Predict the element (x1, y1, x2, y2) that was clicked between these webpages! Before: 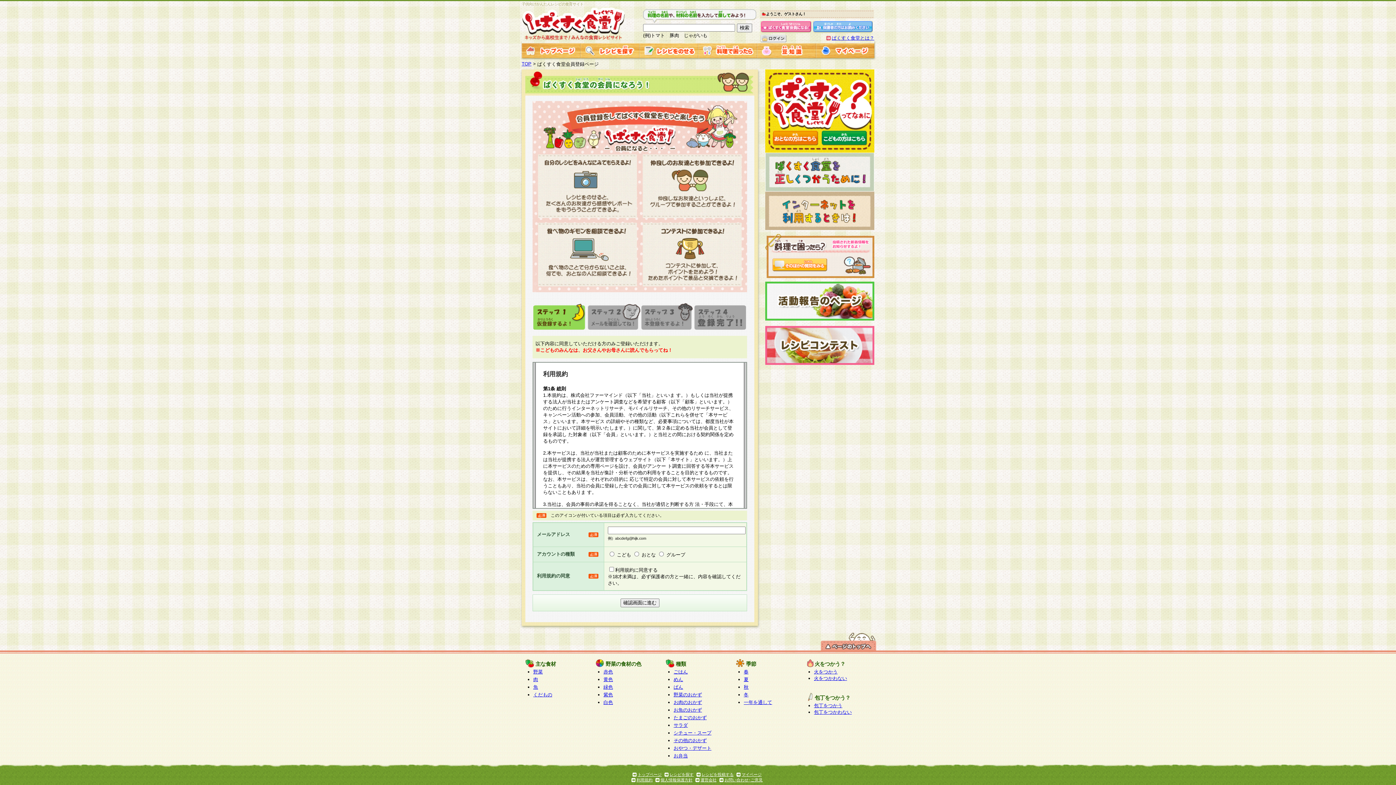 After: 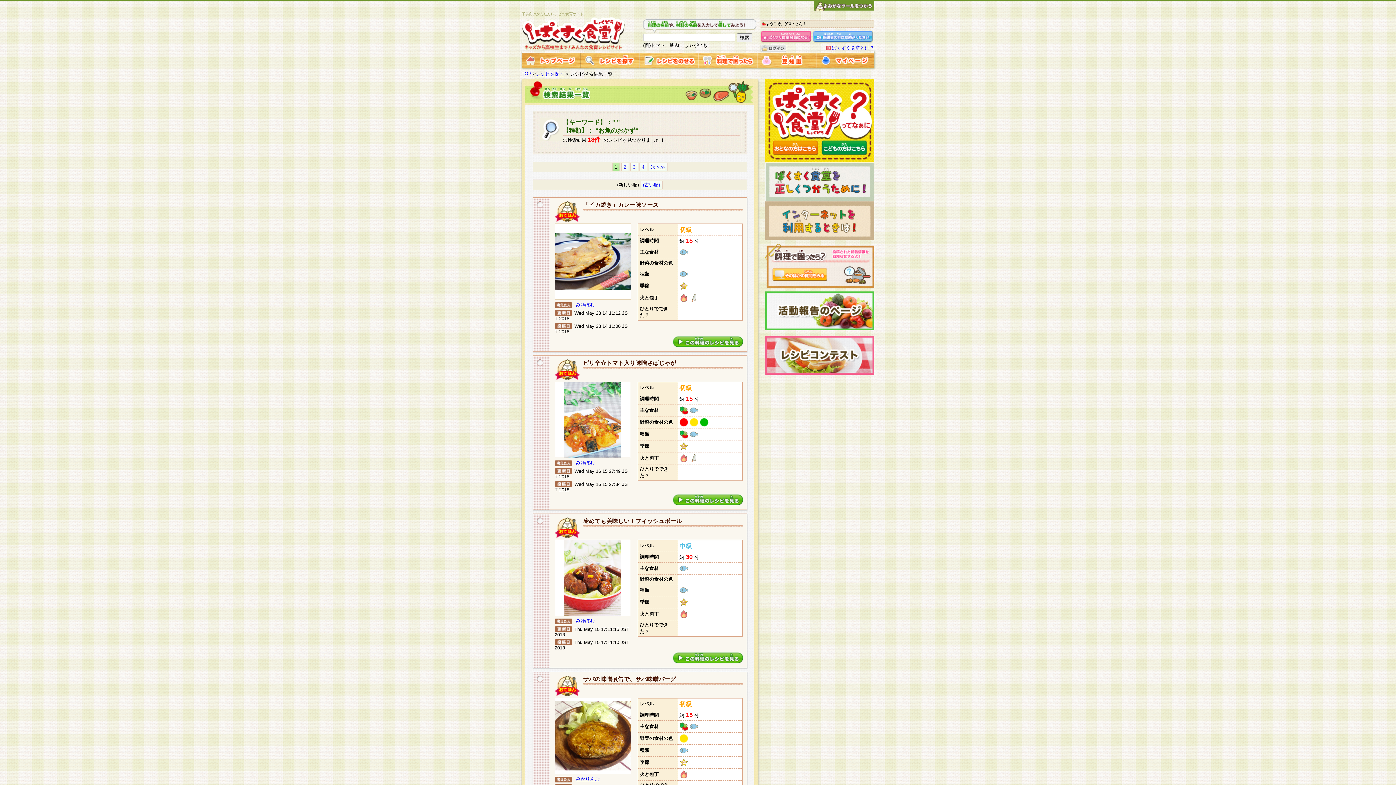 Action: label: お魚のおかず bbox: (673, 707, 702, 713)